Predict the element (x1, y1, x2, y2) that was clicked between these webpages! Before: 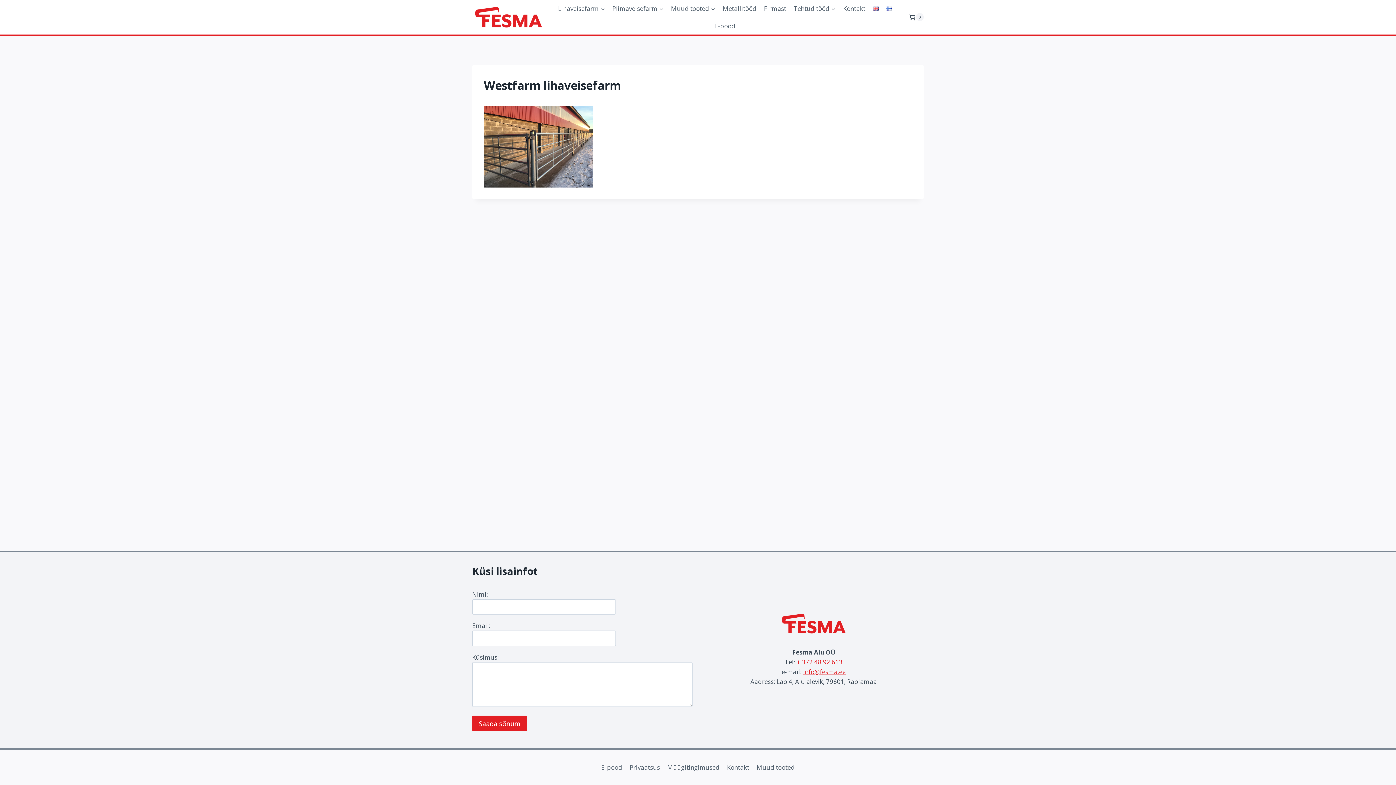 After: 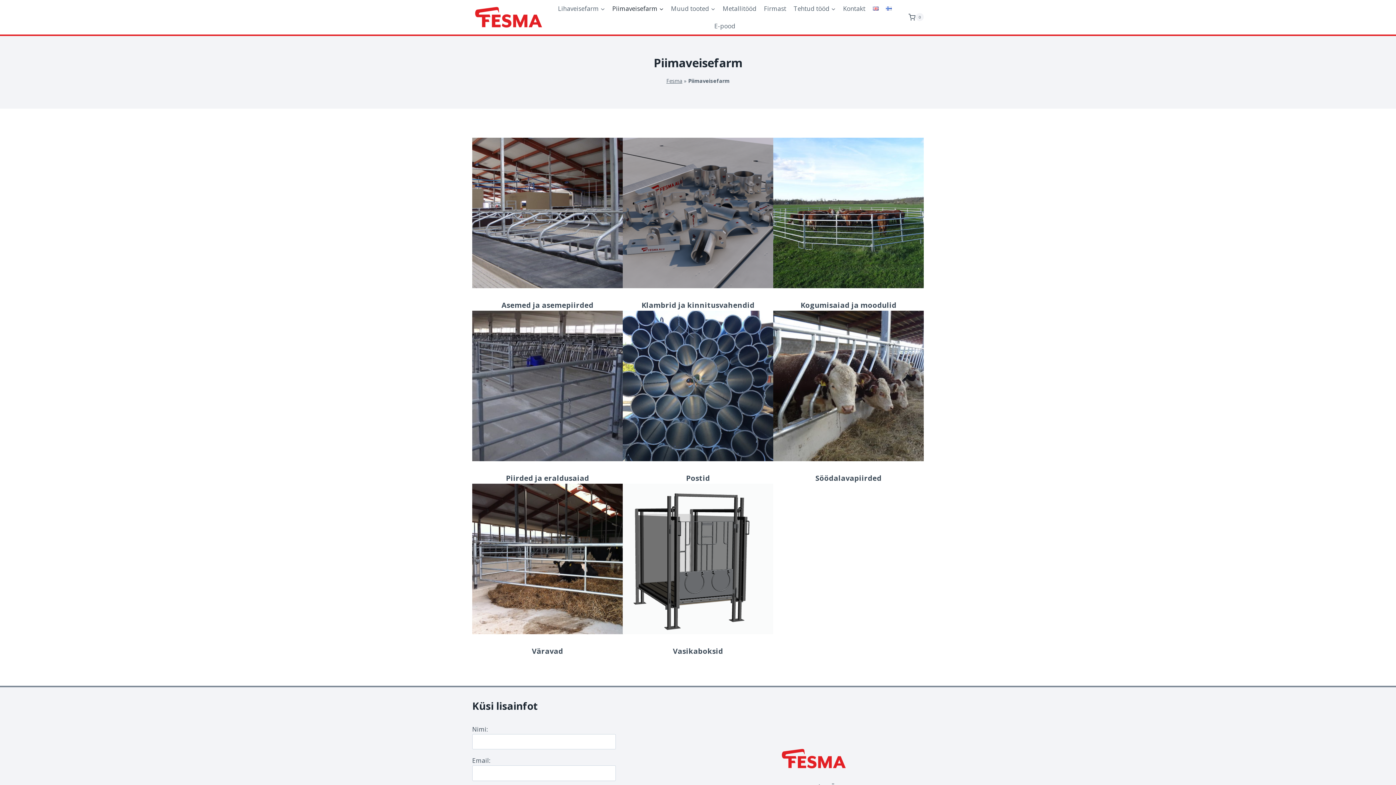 Action: label: Piimaveisefarm bbox: (608, 0, 667, 17)